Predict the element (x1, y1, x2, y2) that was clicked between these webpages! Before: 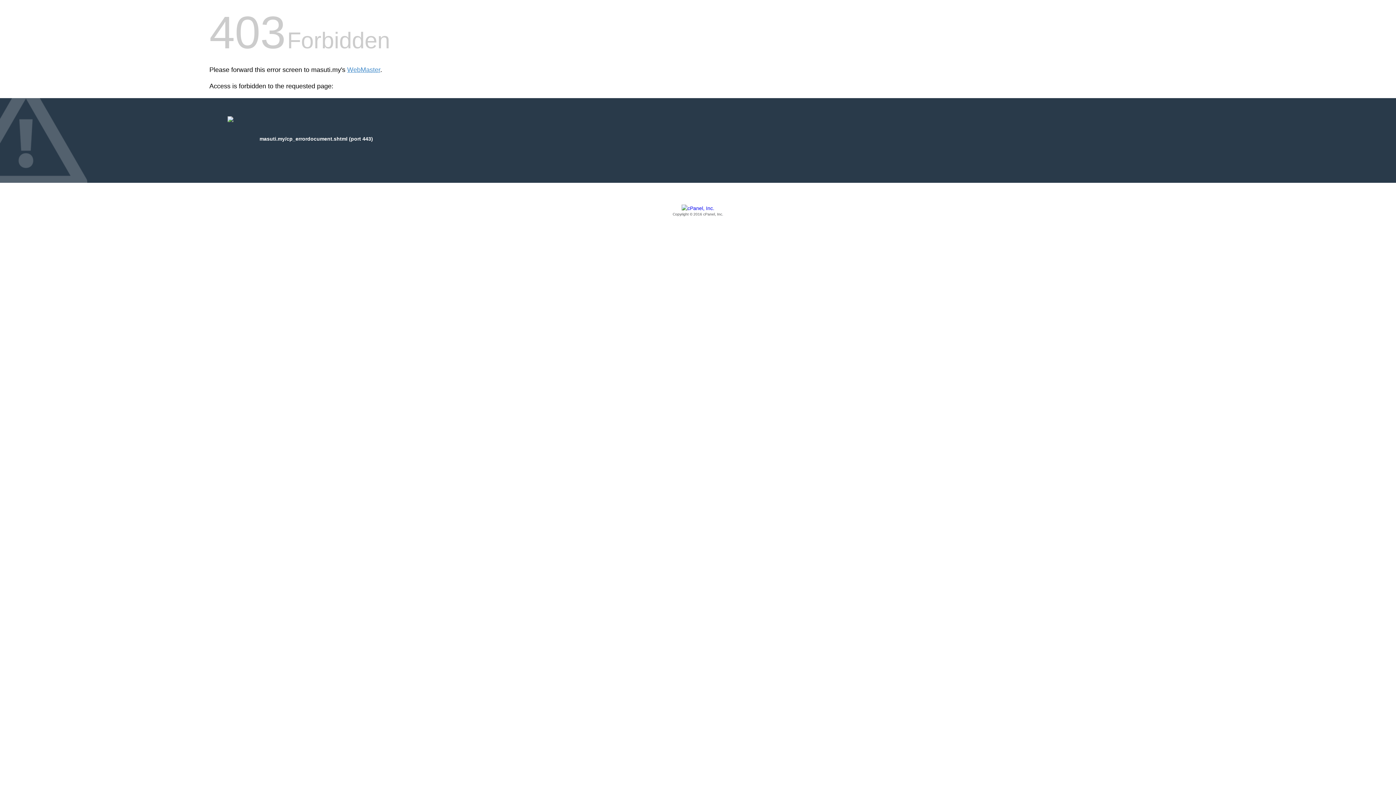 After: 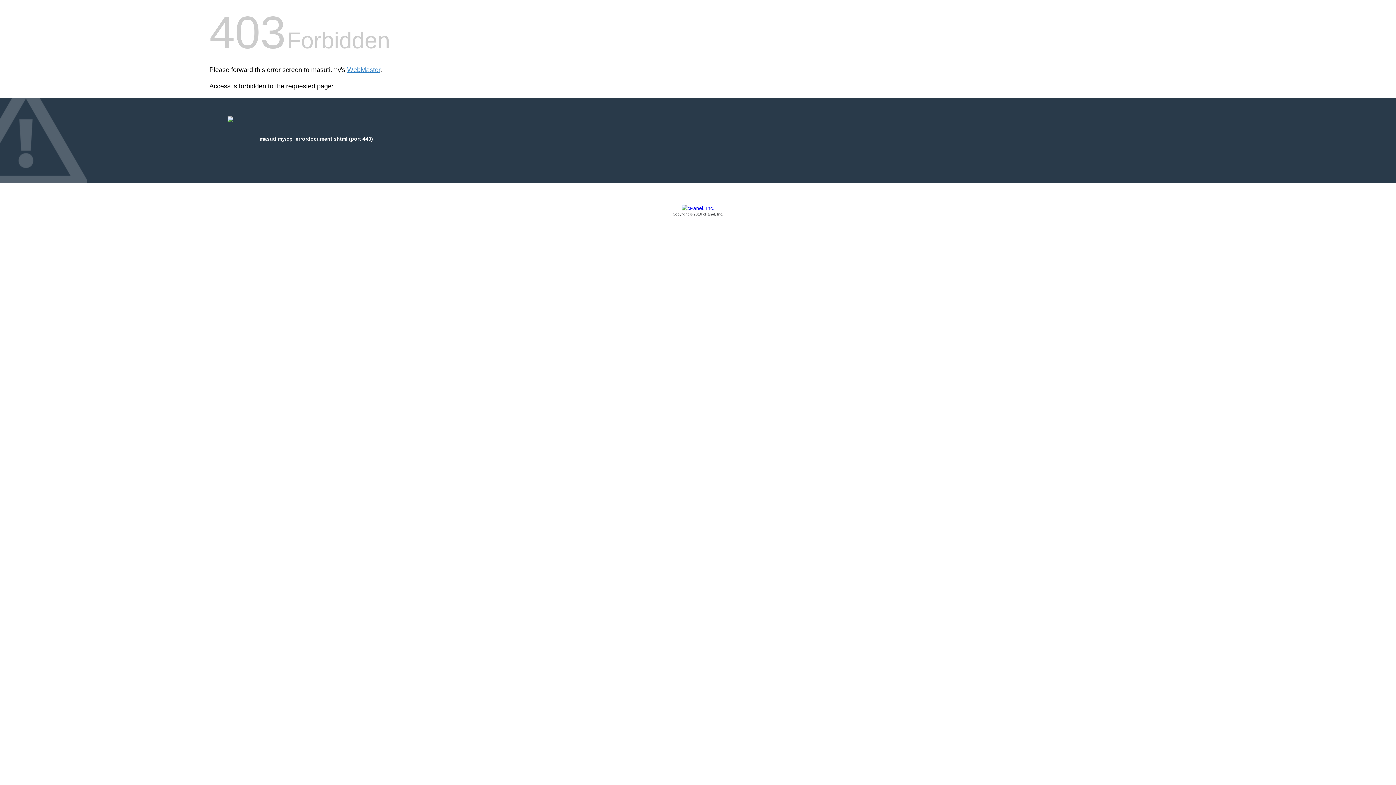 Action: label: Copyright © 2016 cPanel, Inc. bbox: (209, 205, 1186, 217)